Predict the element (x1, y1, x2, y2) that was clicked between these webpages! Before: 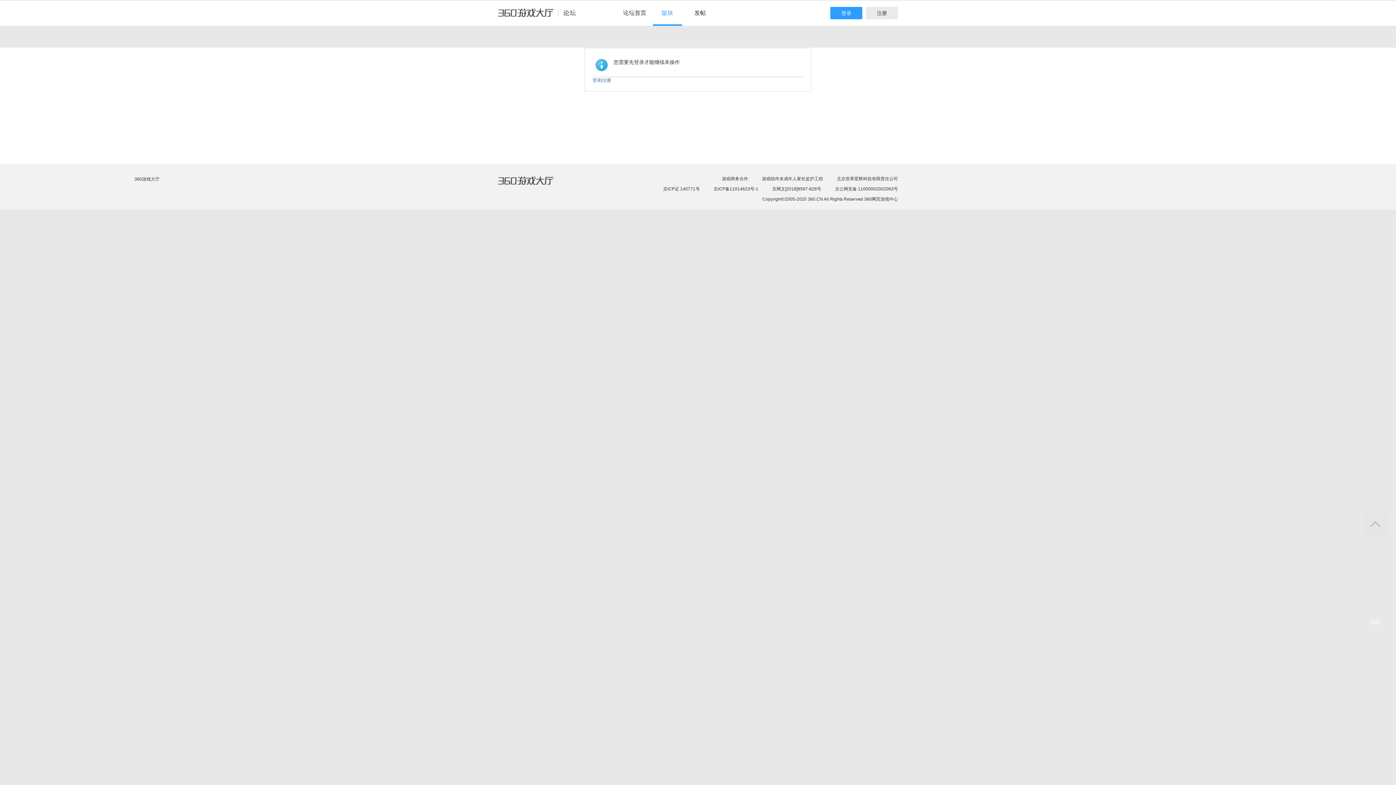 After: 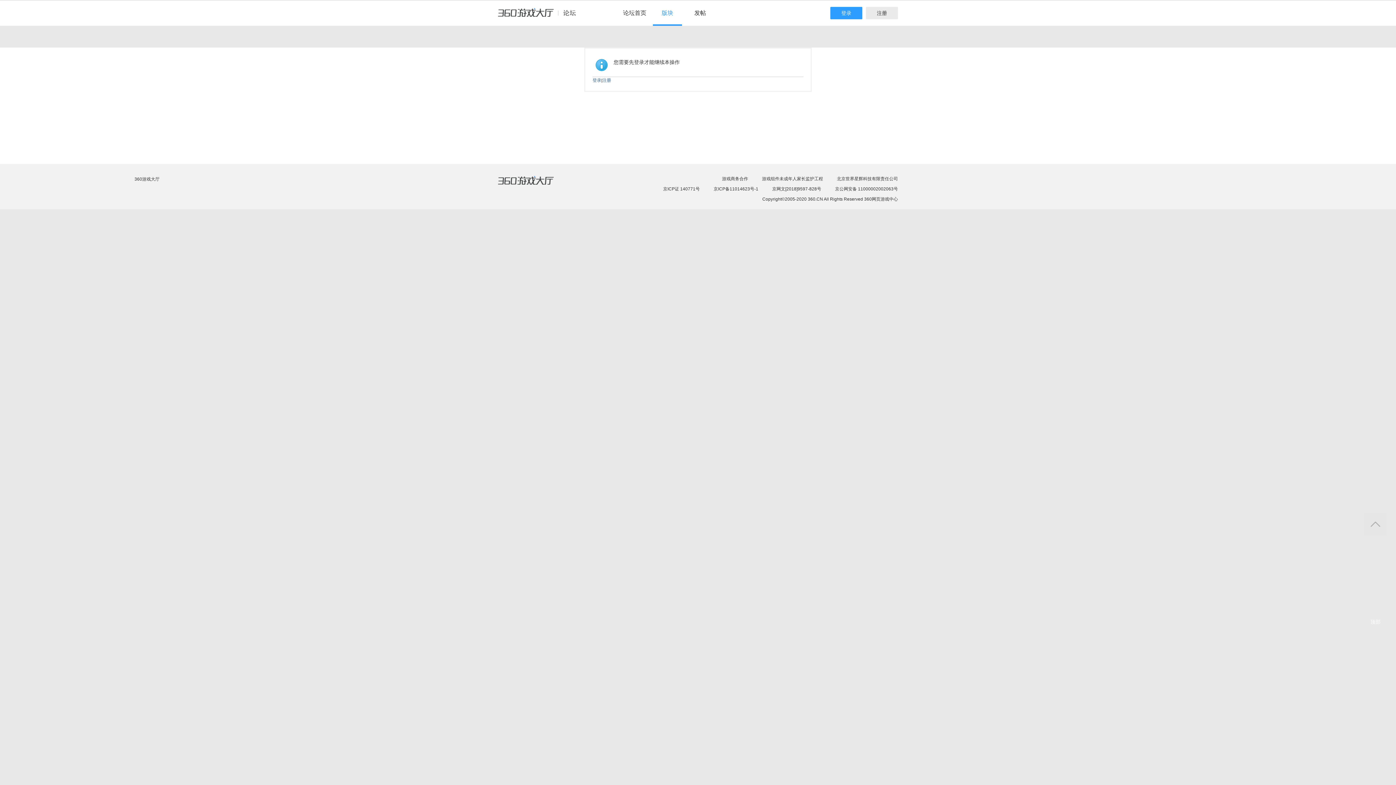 Action: label: 360游戏中心论坛 bbox: (498, 8, 582, 24)